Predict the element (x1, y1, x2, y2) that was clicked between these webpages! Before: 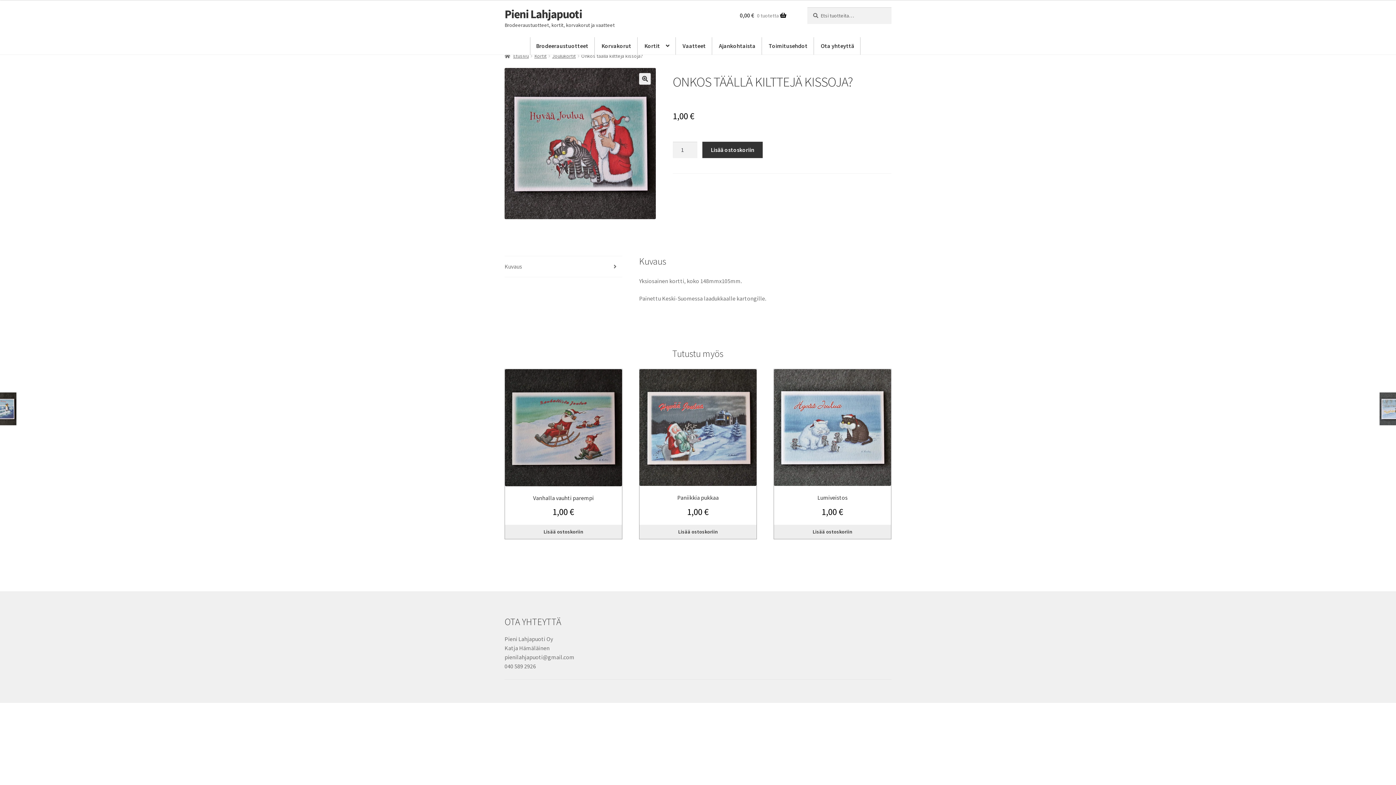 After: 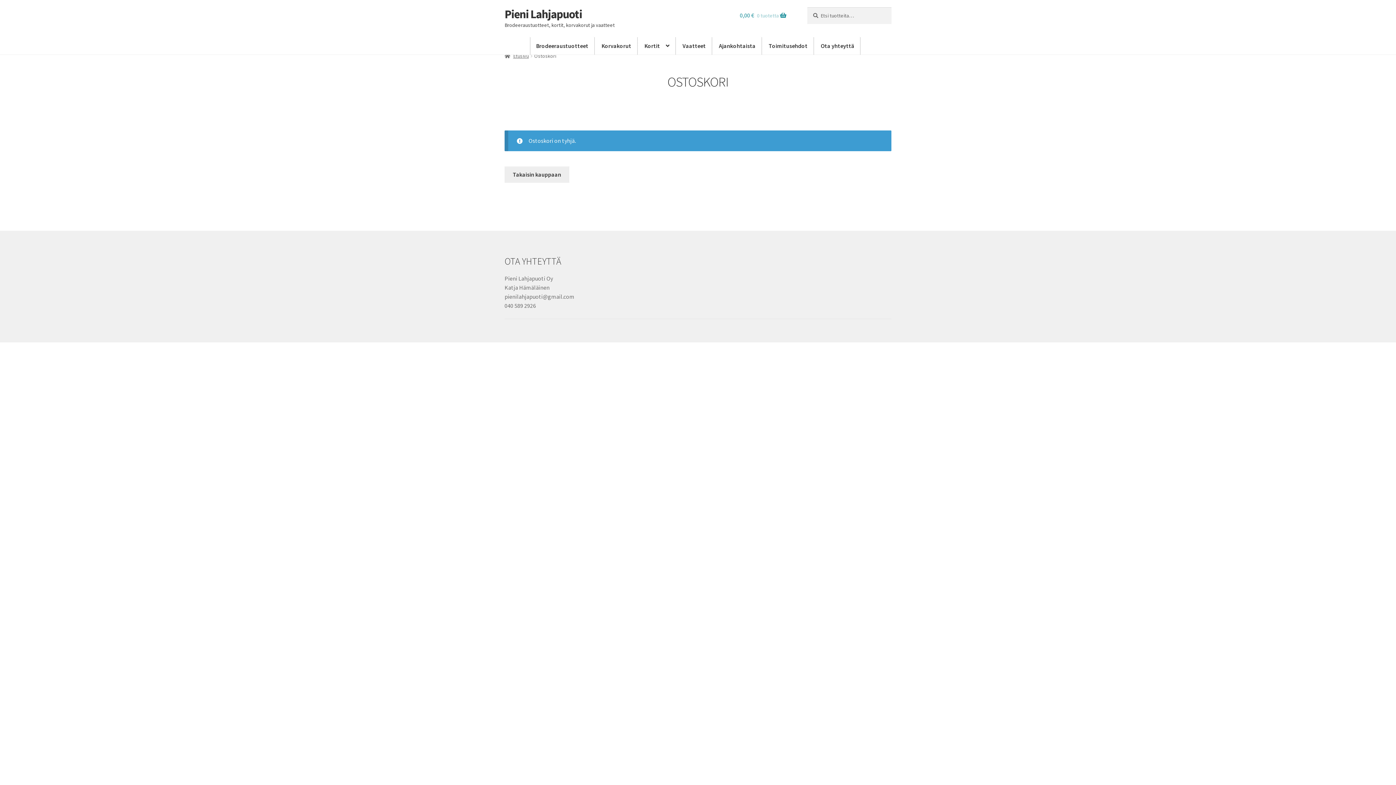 Action: bbox: (740, 10, 794, 20) label: 0,00 € 0 tuotetta 